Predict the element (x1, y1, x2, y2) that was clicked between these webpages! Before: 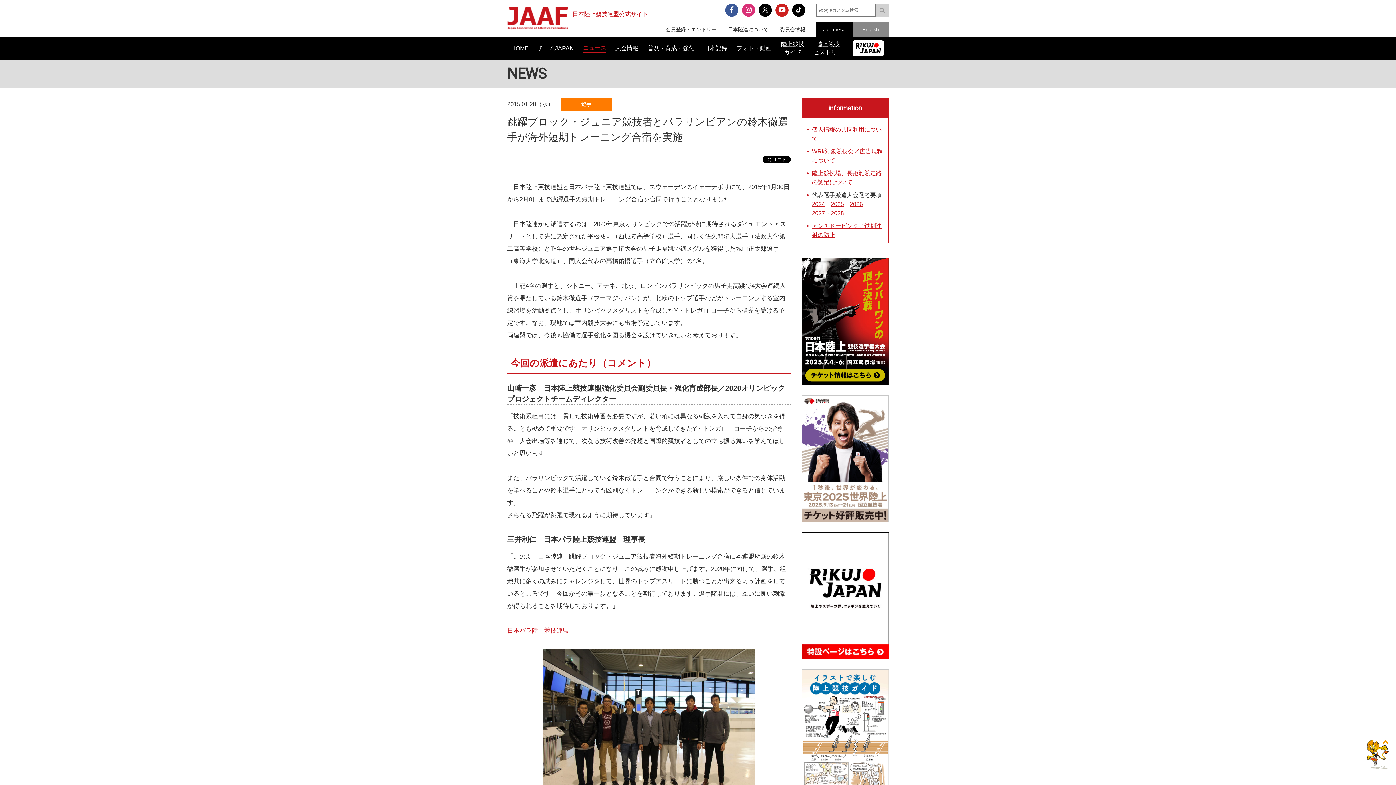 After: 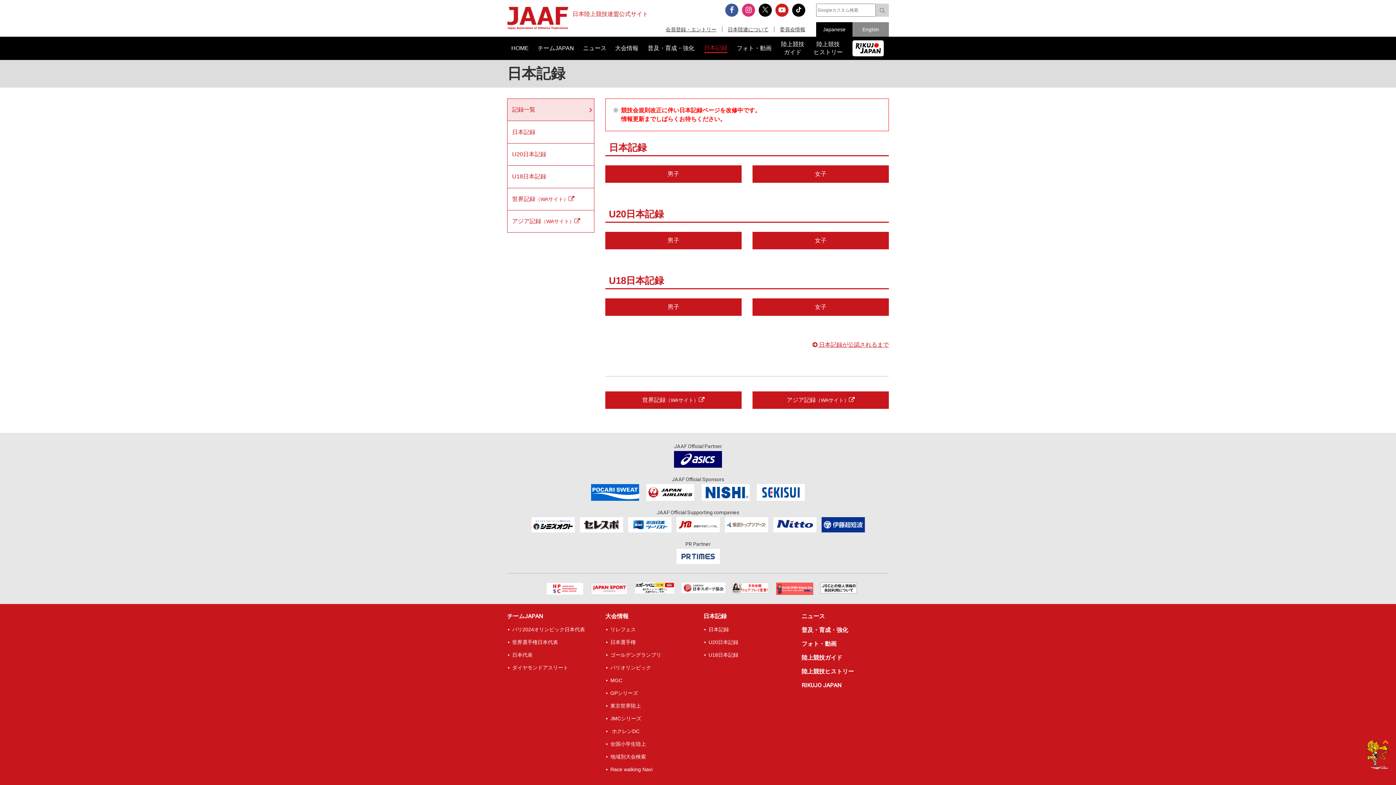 Action: bbox: (699, 36, 732, 60) label: 日本記録